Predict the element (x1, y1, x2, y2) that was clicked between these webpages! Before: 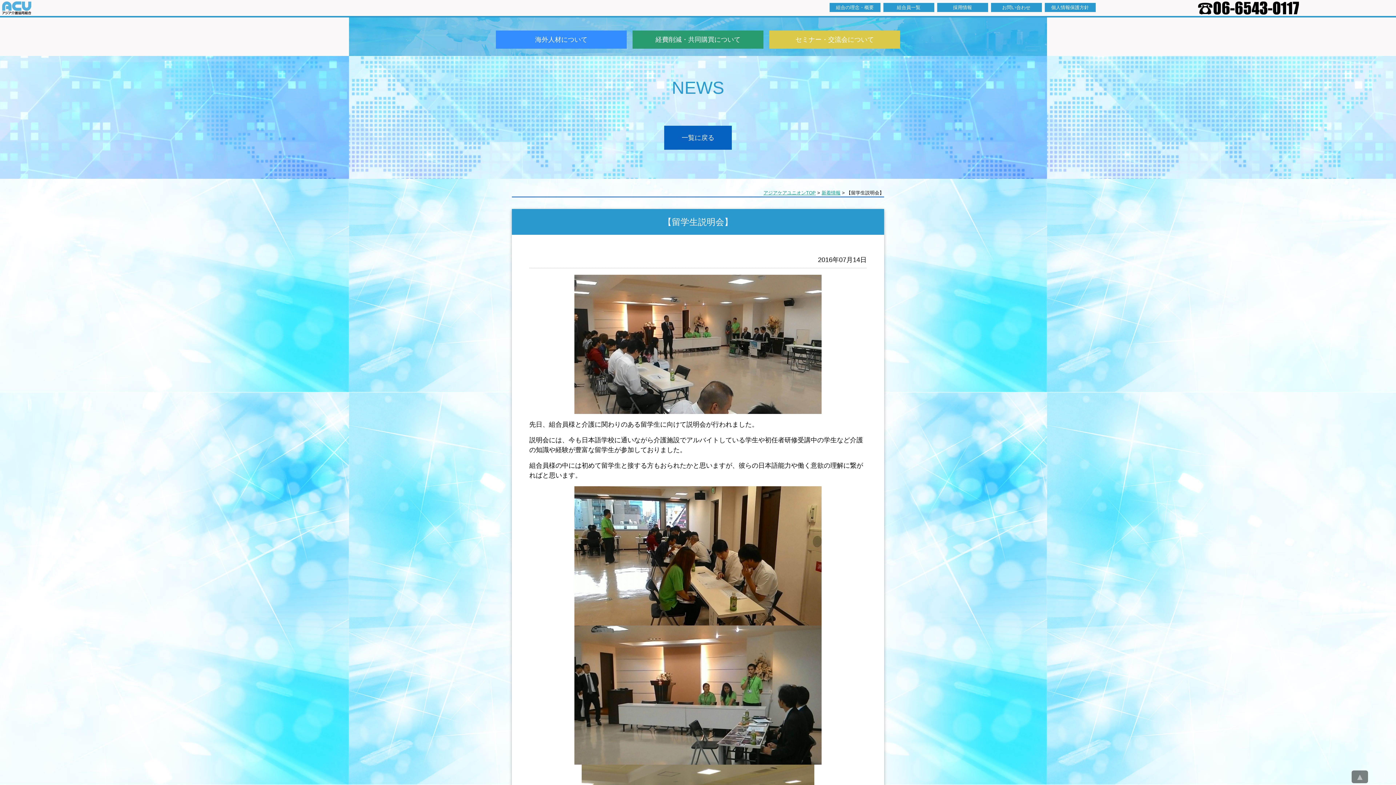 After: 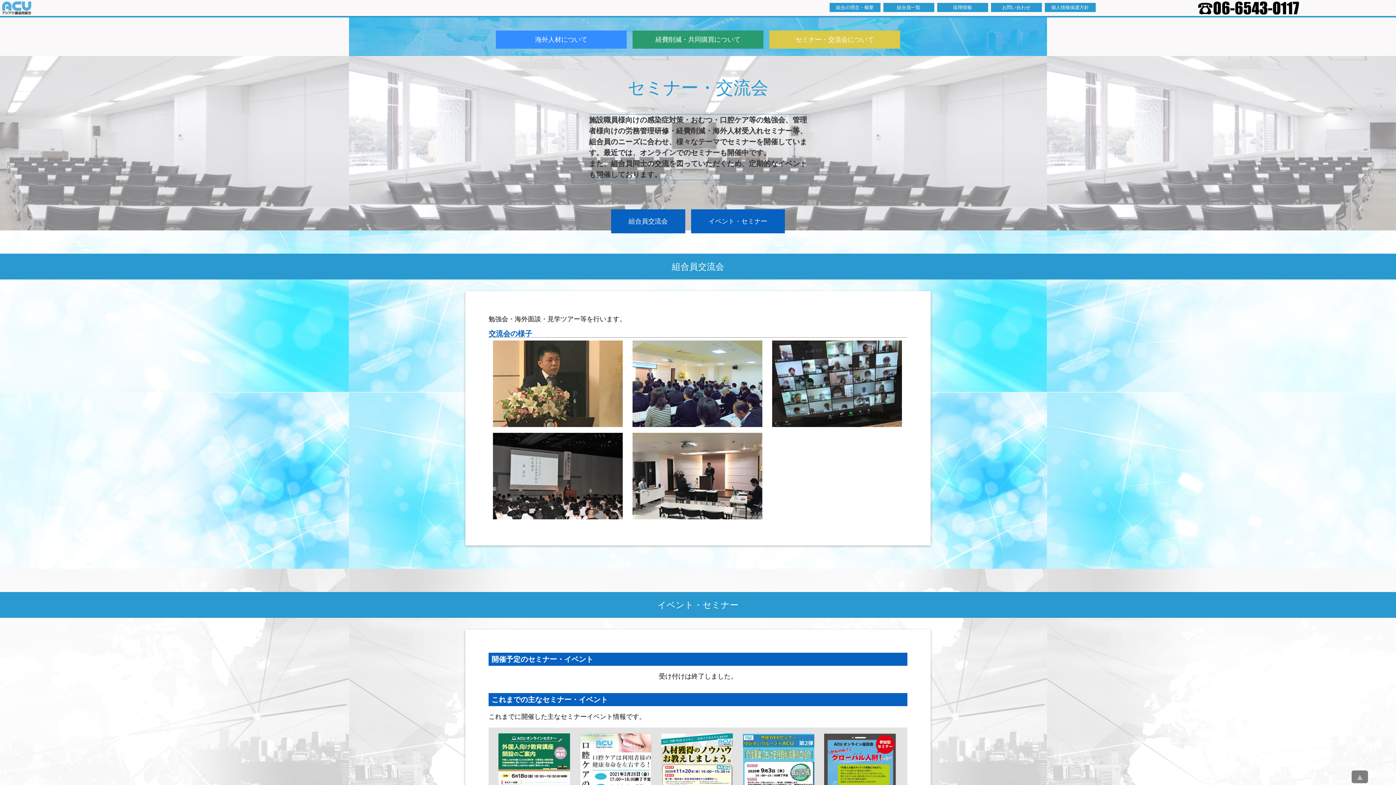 Action: bbox: (769, 30, 900, 48) label: セミナー・交流会について